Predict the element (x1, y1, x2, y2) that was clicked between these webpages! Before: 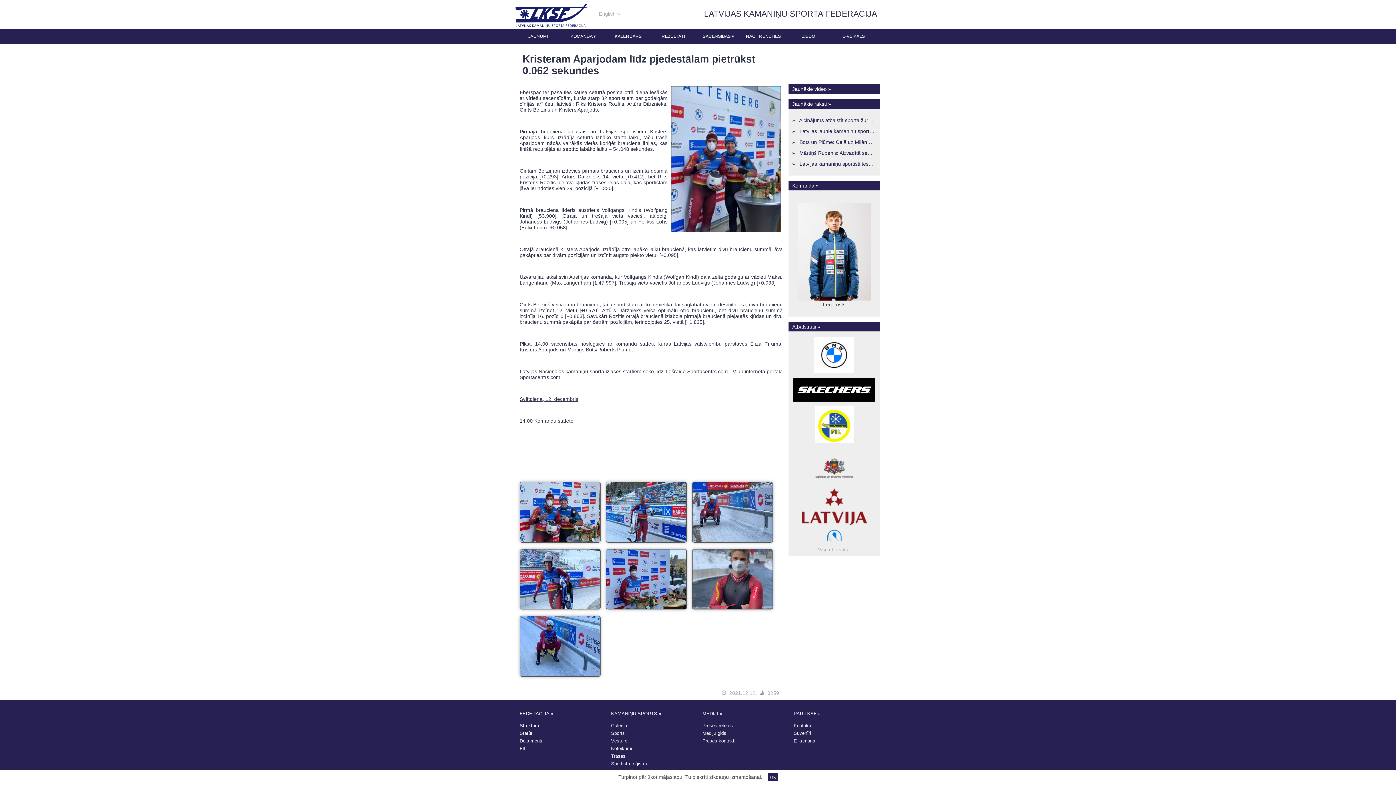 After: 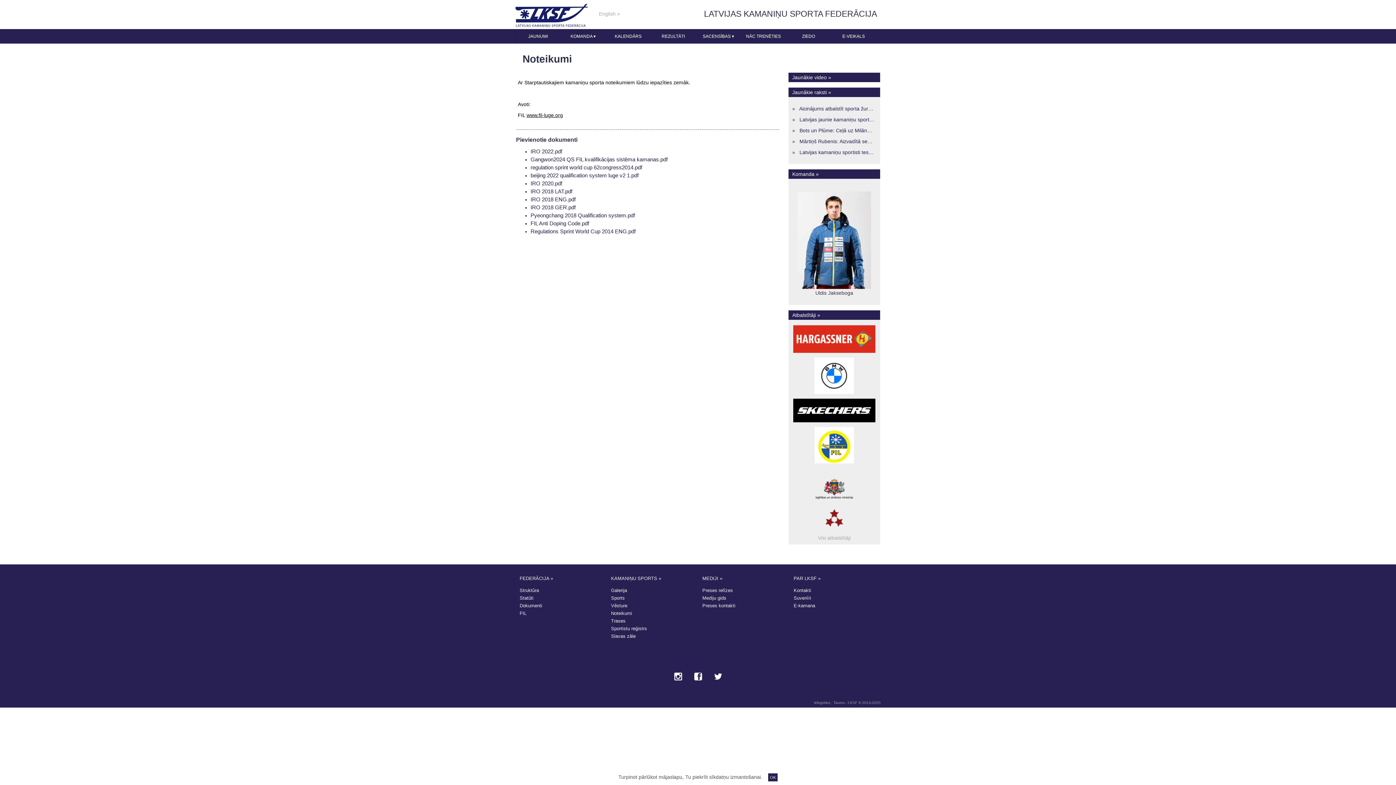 Action: label: Noteikumi bbox: (611, 745, 632, 752)